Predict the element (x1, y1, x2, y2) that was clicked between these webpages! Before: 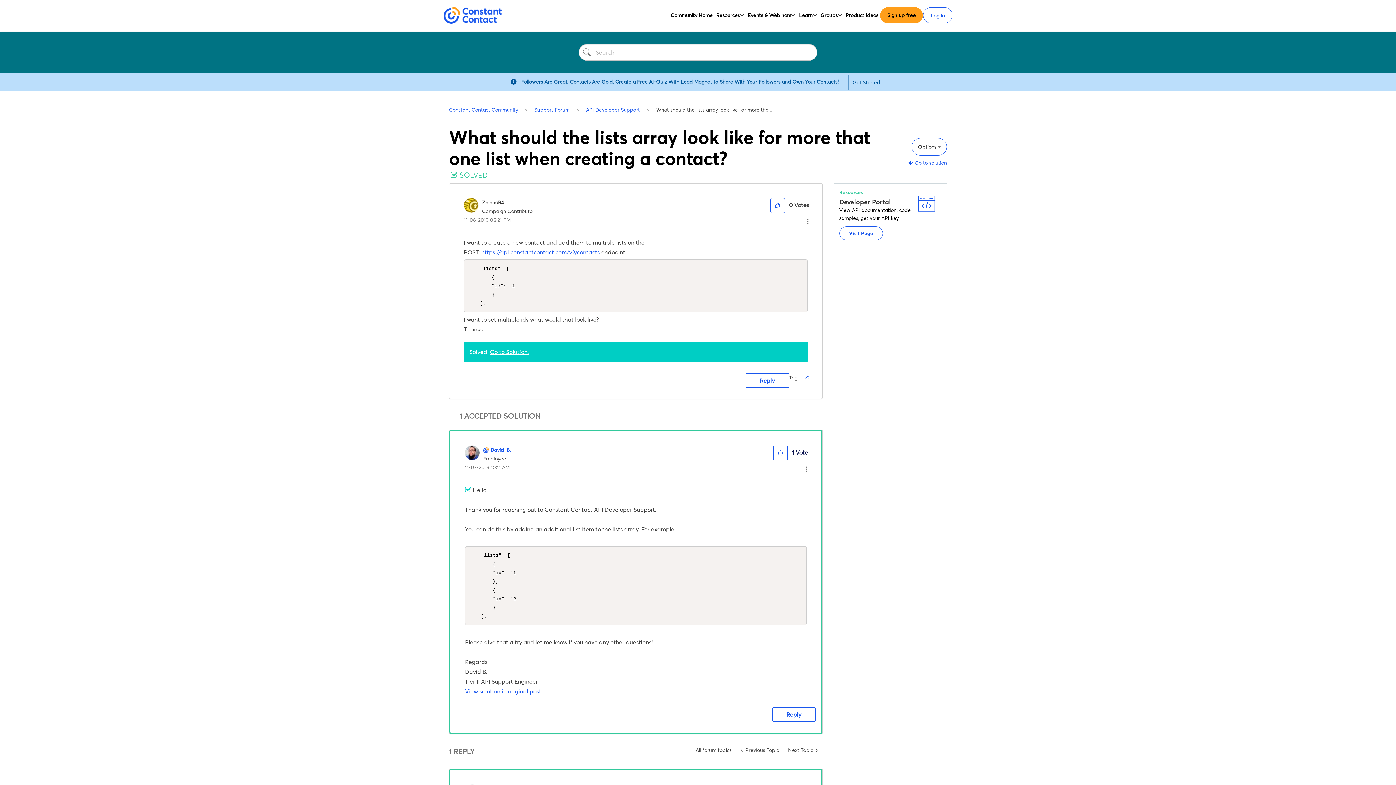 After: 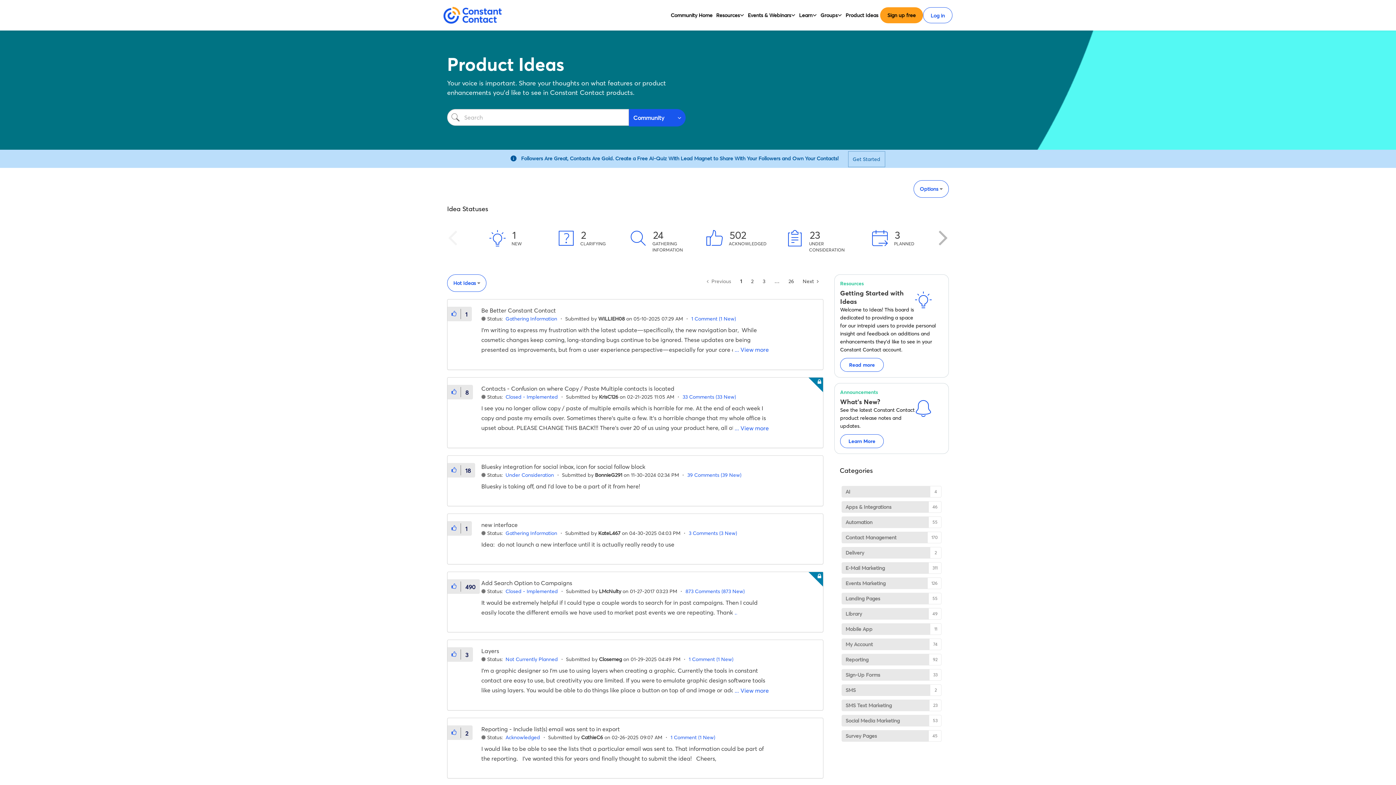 Action: label: Product Ideas bbox: (845, 10, 878, 19)